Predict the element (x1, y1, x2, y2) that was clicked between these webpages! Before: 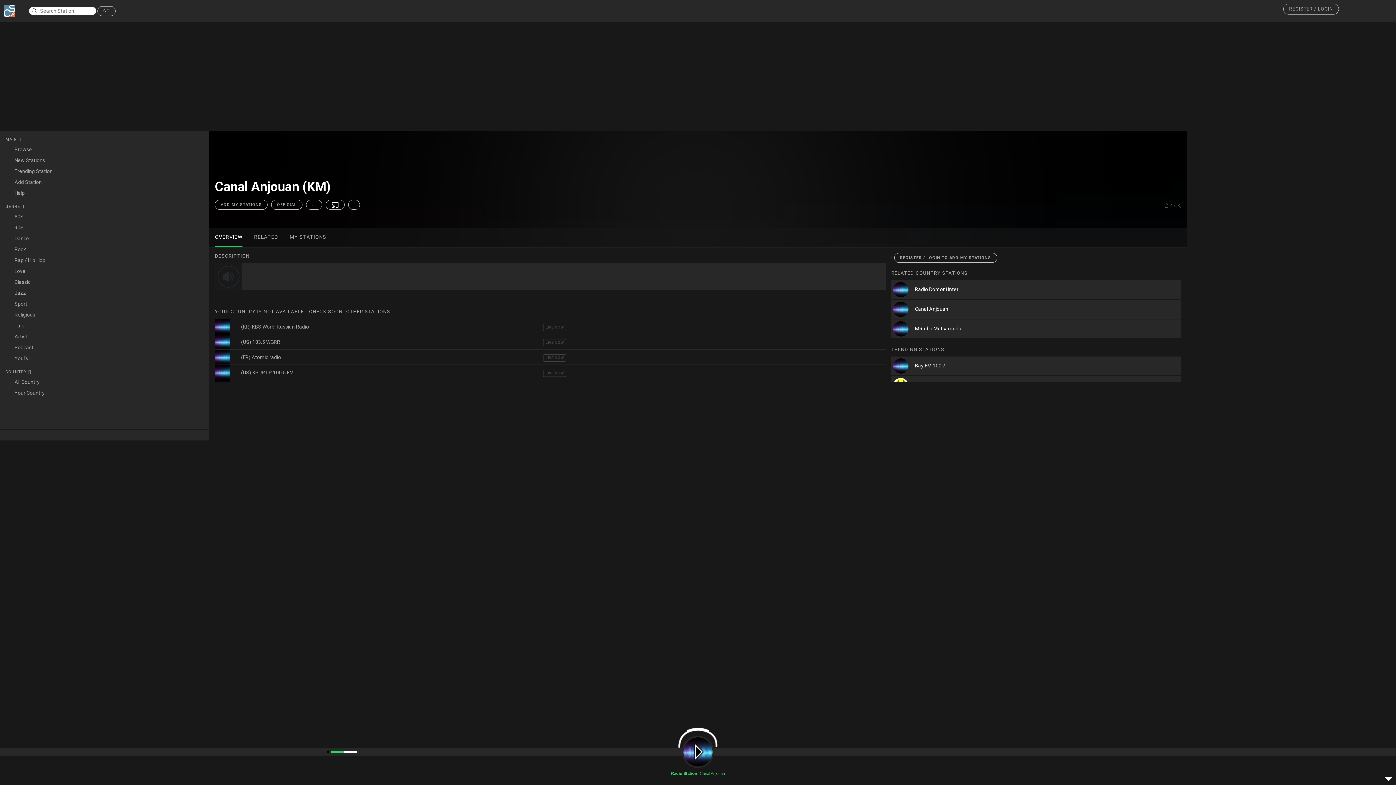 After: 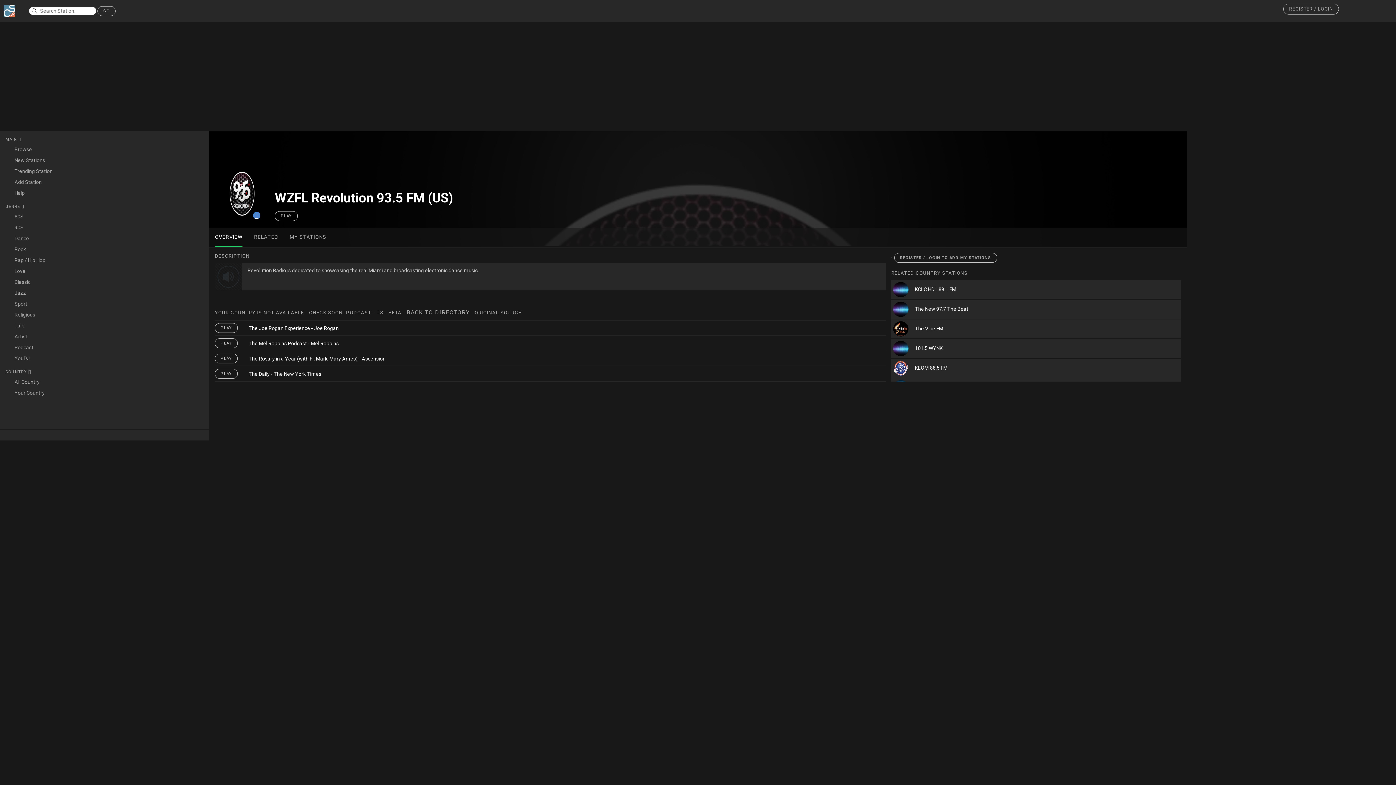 Action: label: Podcast bbox: (5, 342, 204, 353)